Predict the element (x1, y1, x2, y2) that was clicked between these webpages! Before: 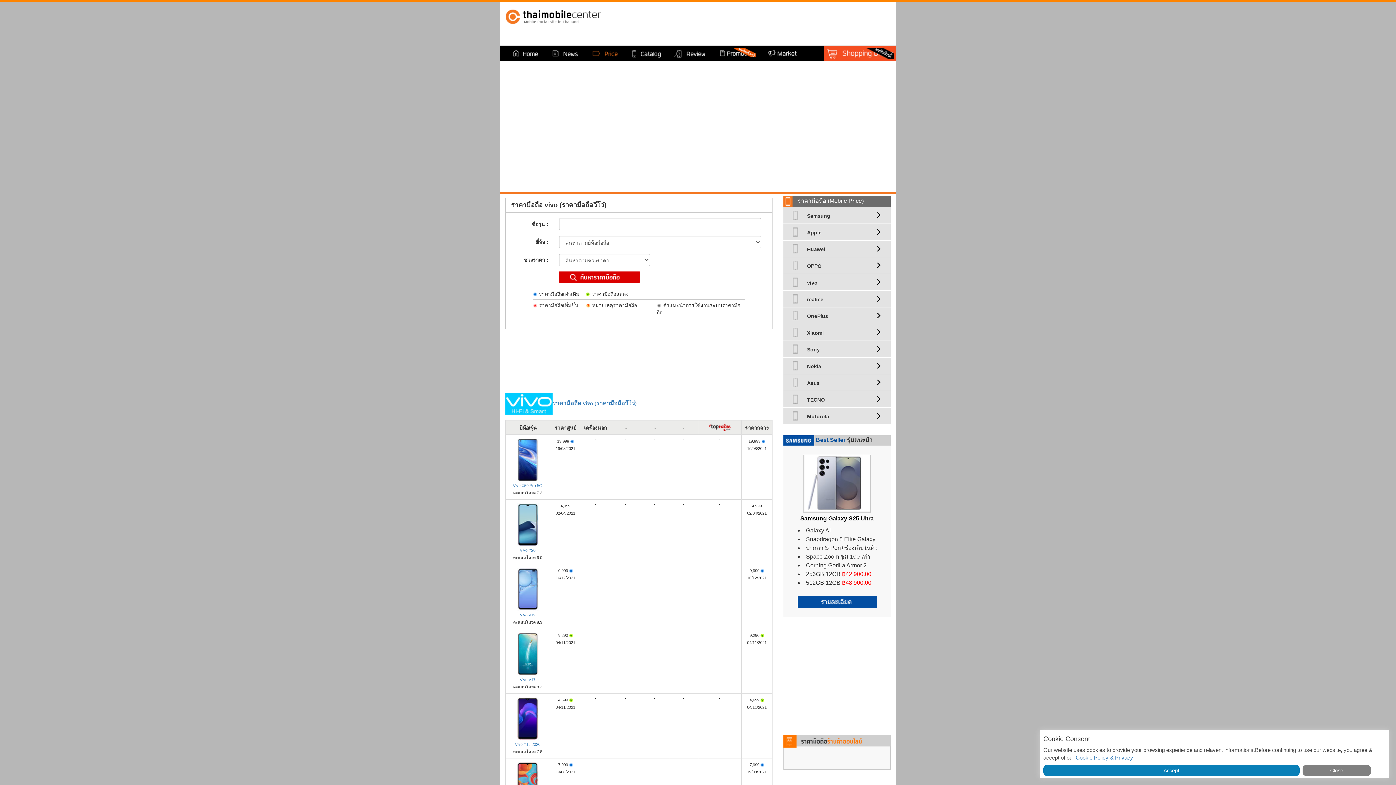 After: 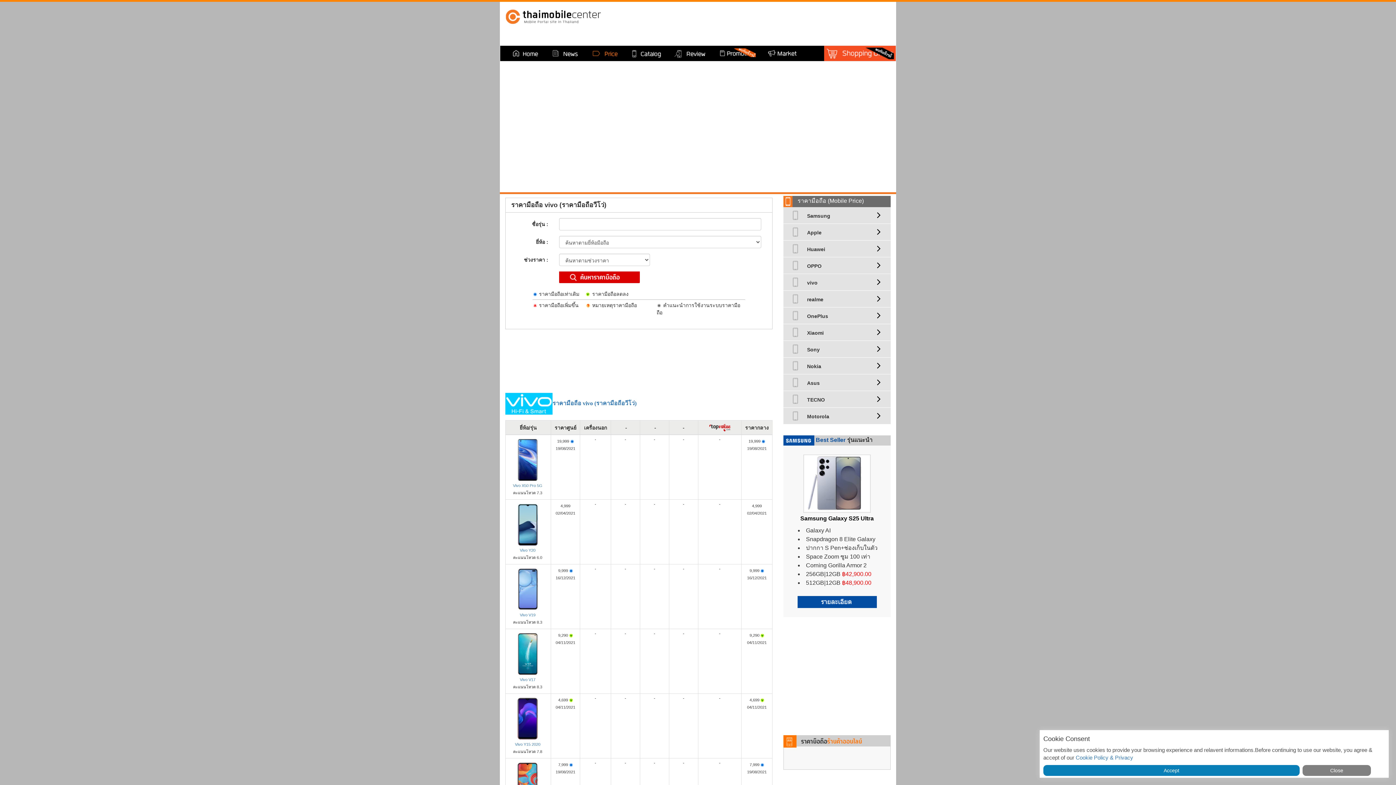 Action: label: realme bbox: (783, 290, 890, 307)